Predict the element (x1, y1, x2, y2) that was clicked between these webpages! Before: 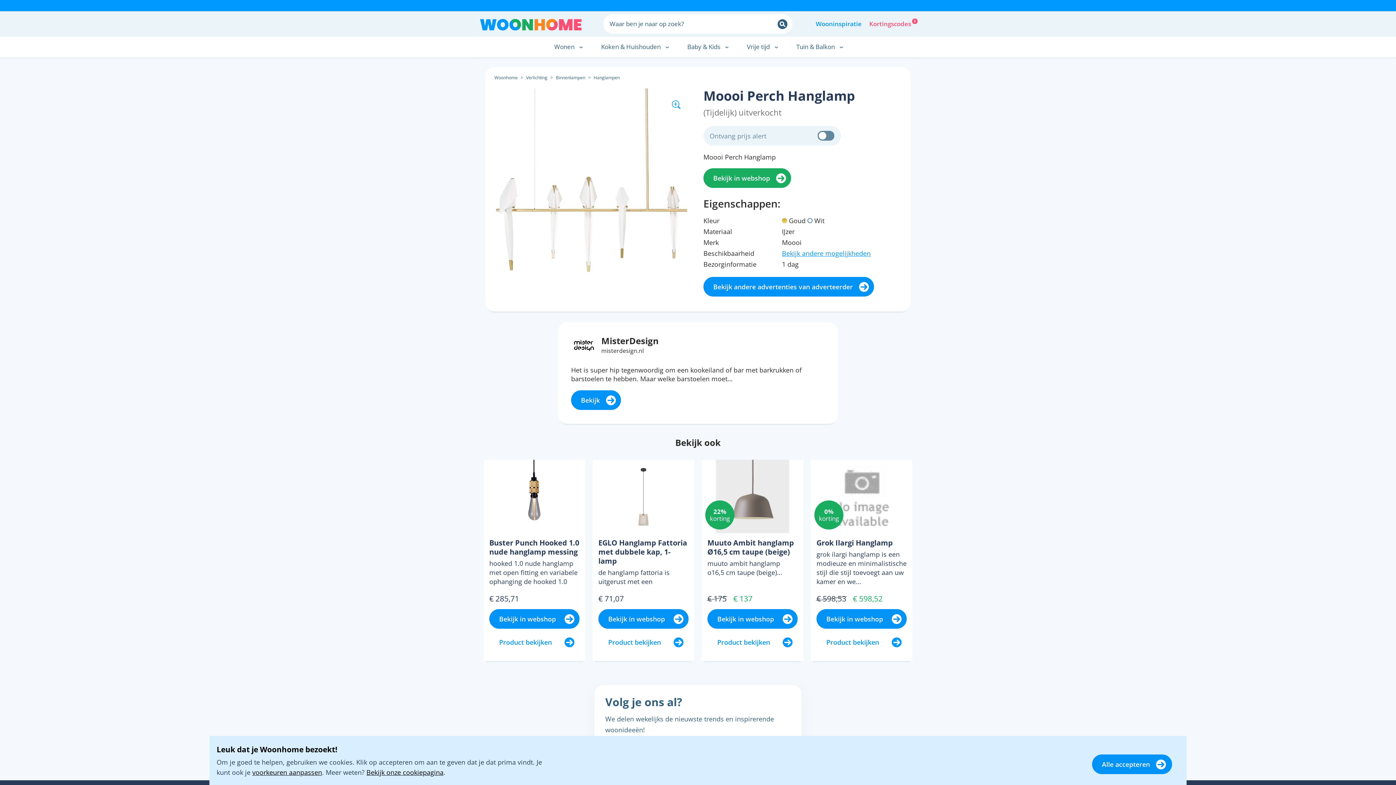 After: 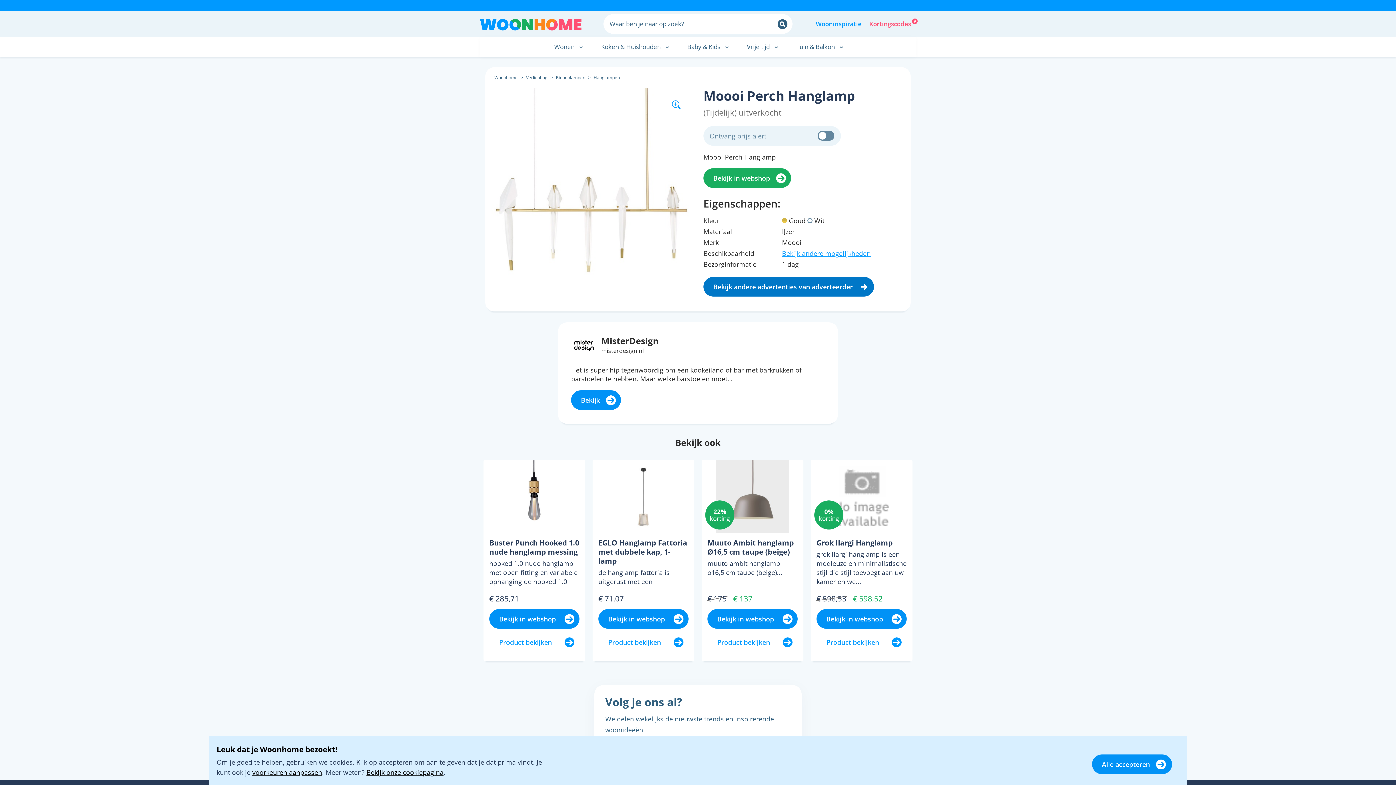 Action: label: Bekijk andere advertenties van adverteerder bbox: (703, 277, 874, 296)